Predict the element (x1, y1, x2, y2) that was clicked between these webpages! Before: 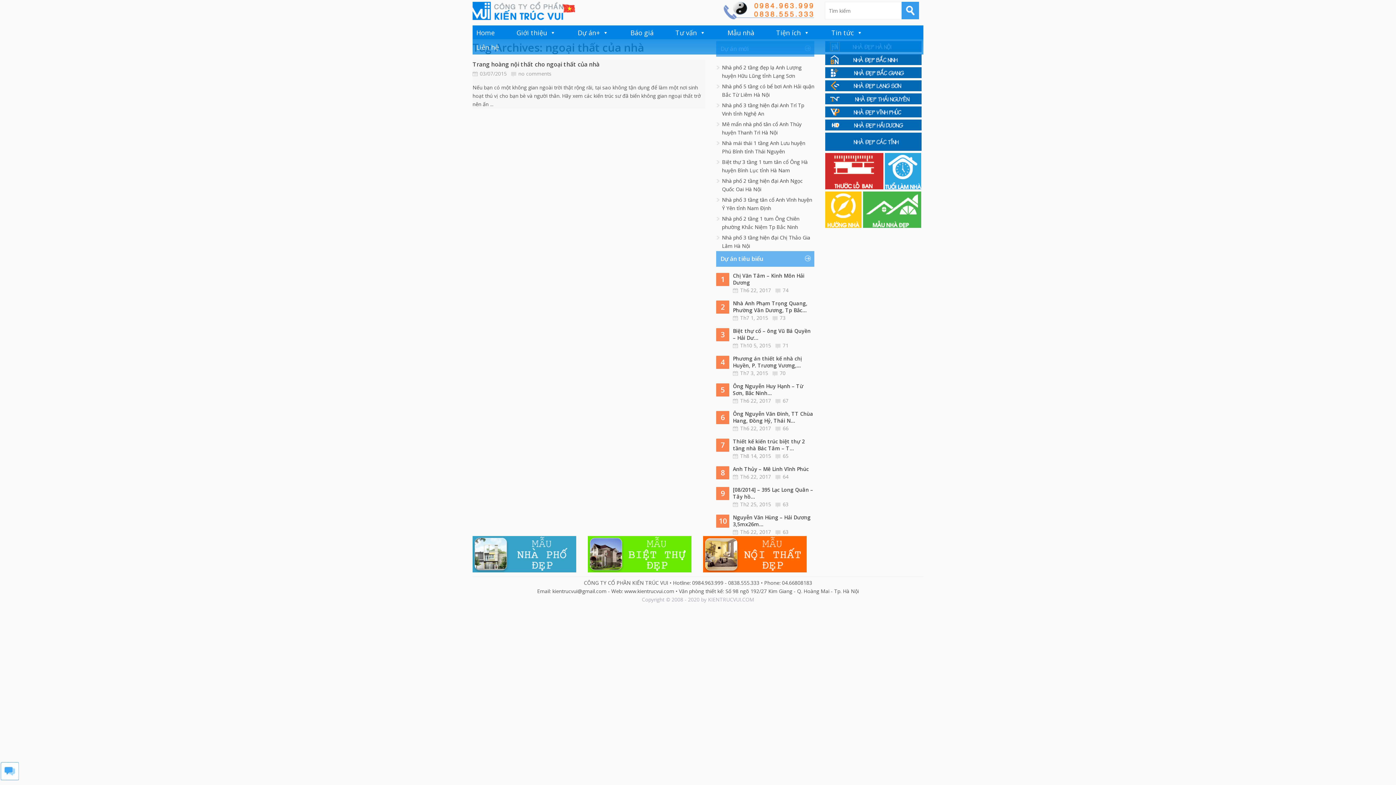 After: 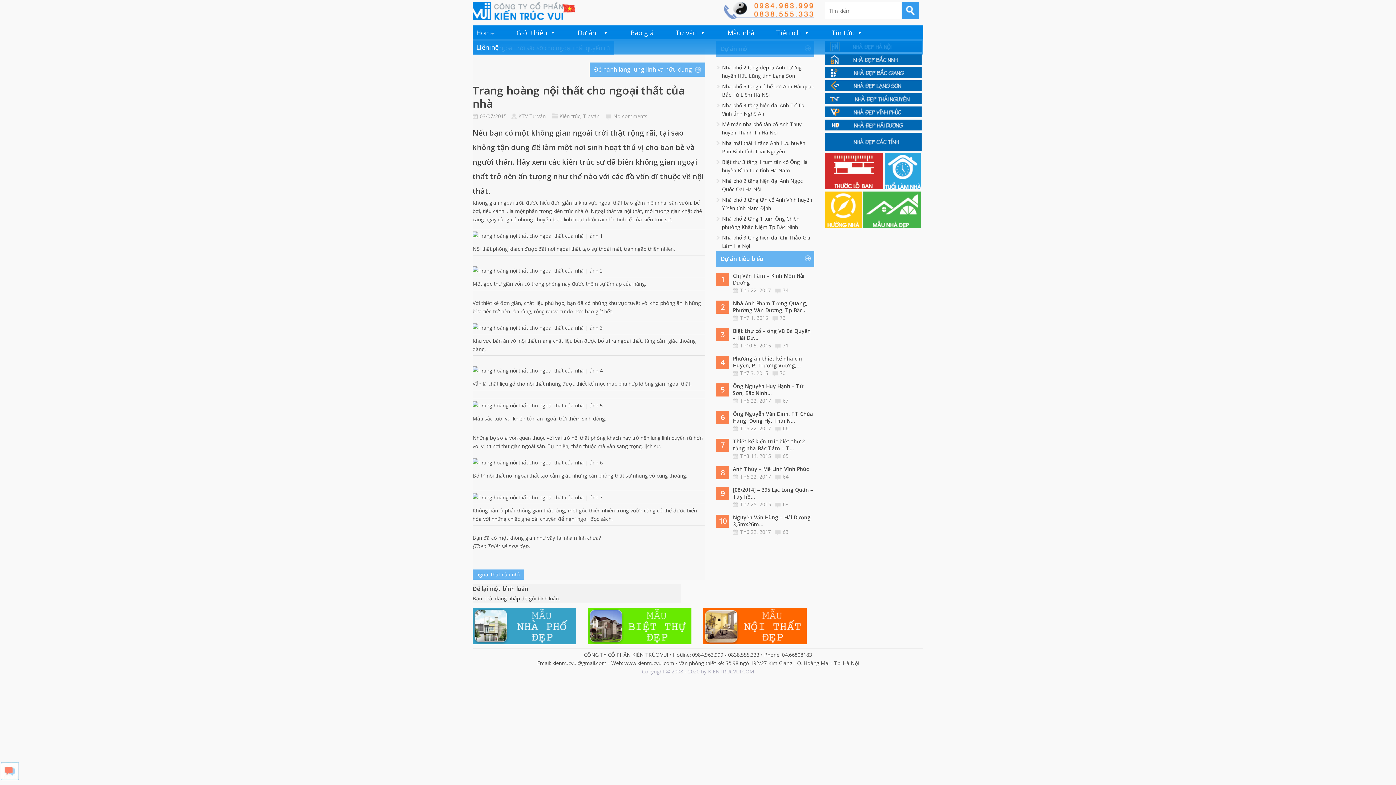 Action: bbox: (472, 60, 599, 68) label: Trang hoàng nội thất cho ngoại thất của nhà